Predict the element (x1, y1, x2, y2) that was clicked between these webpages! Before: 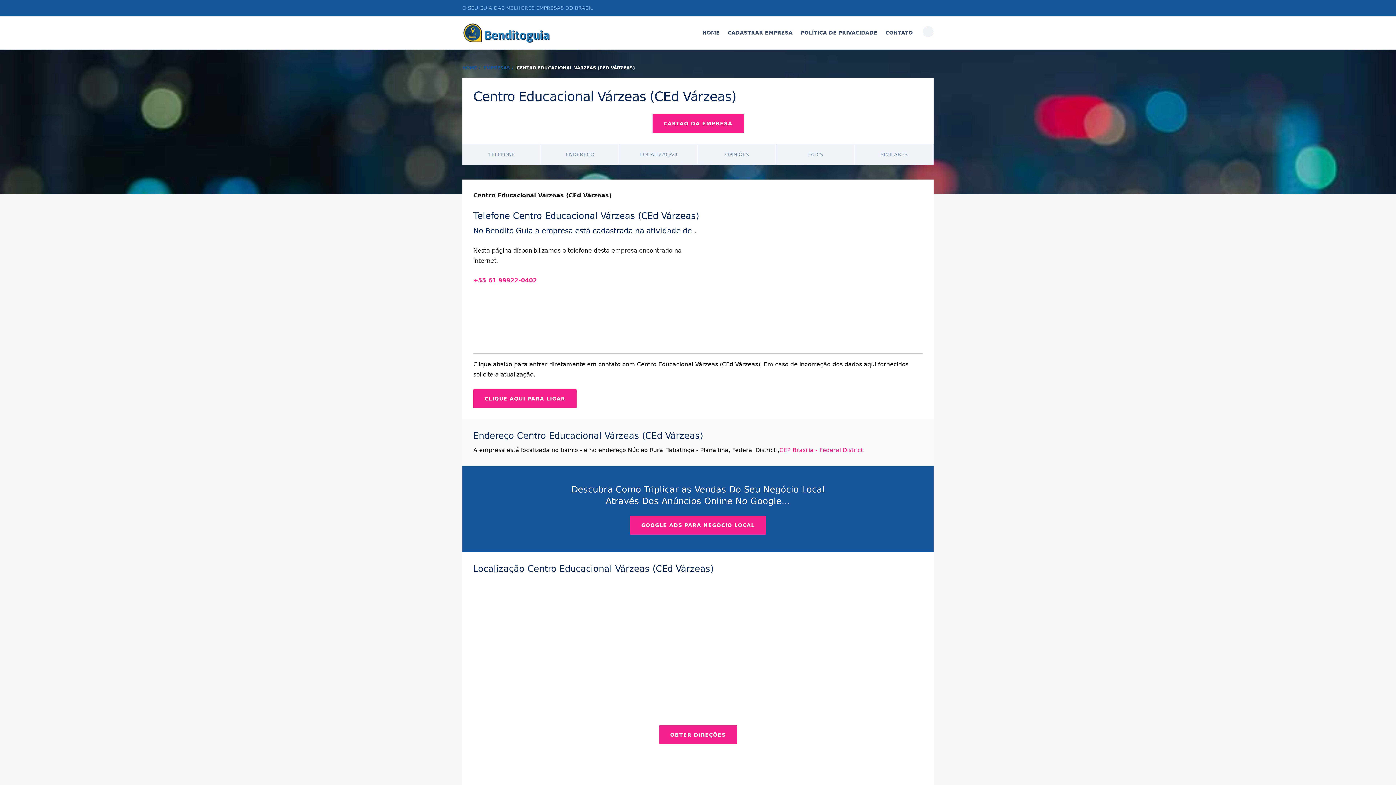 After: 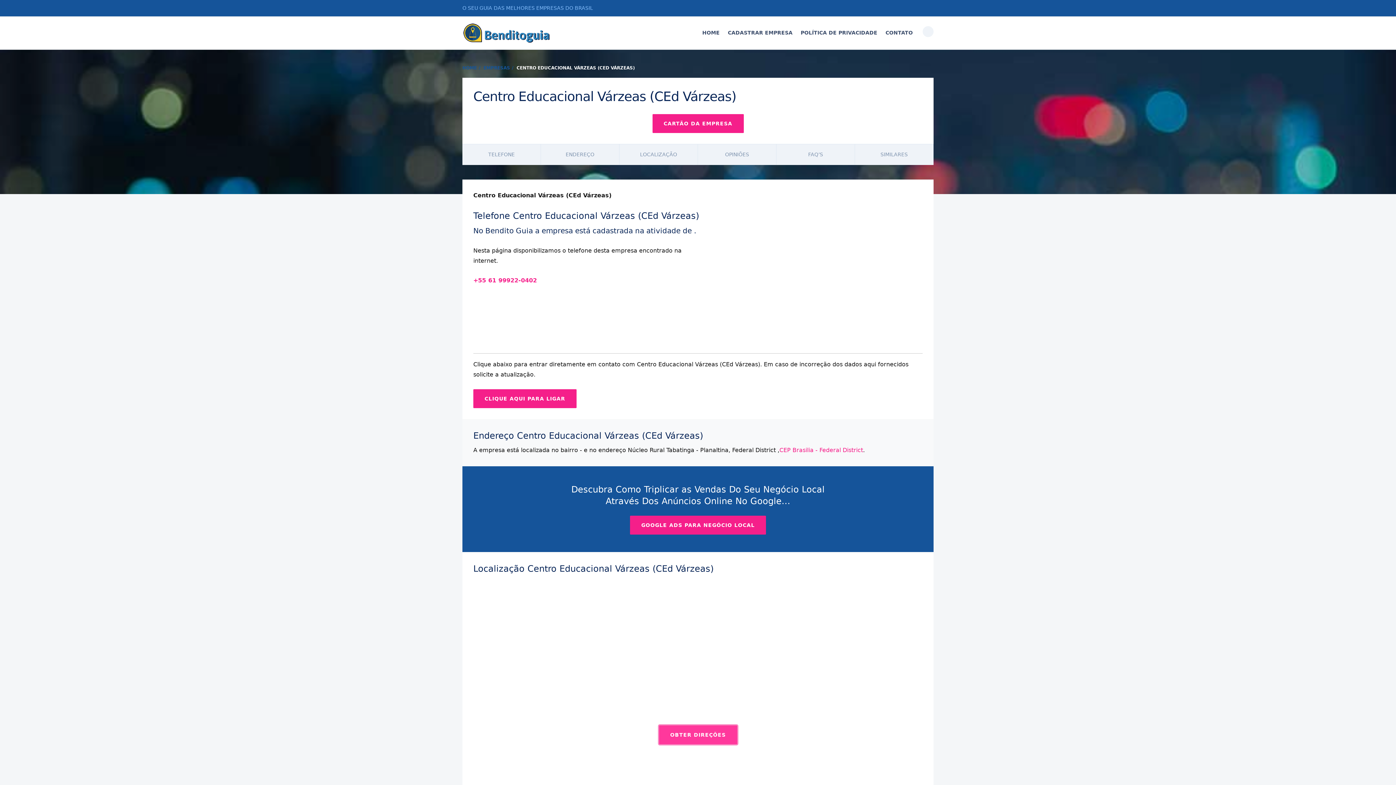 Action: label: OBTER DIREÇÕES bbox: (659, 725, 737, 744)